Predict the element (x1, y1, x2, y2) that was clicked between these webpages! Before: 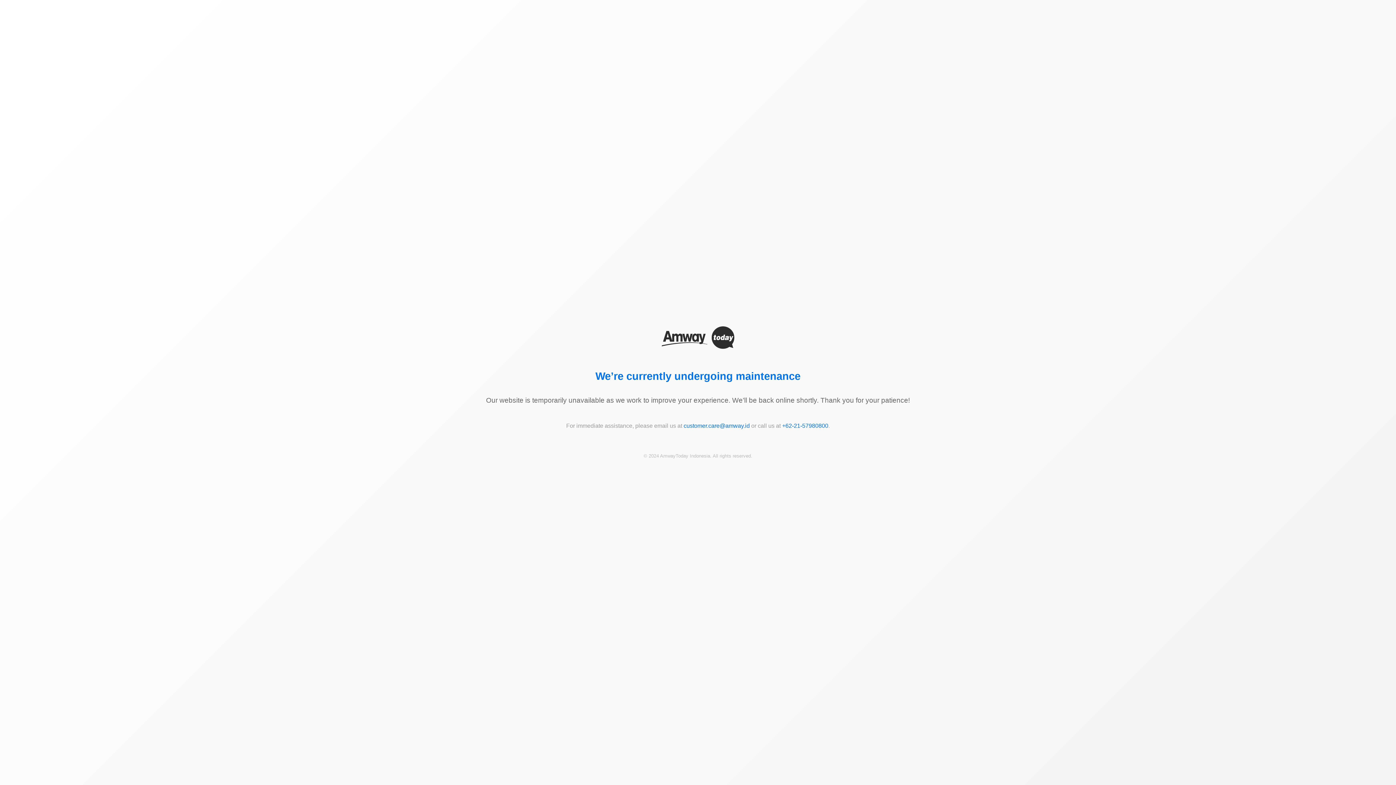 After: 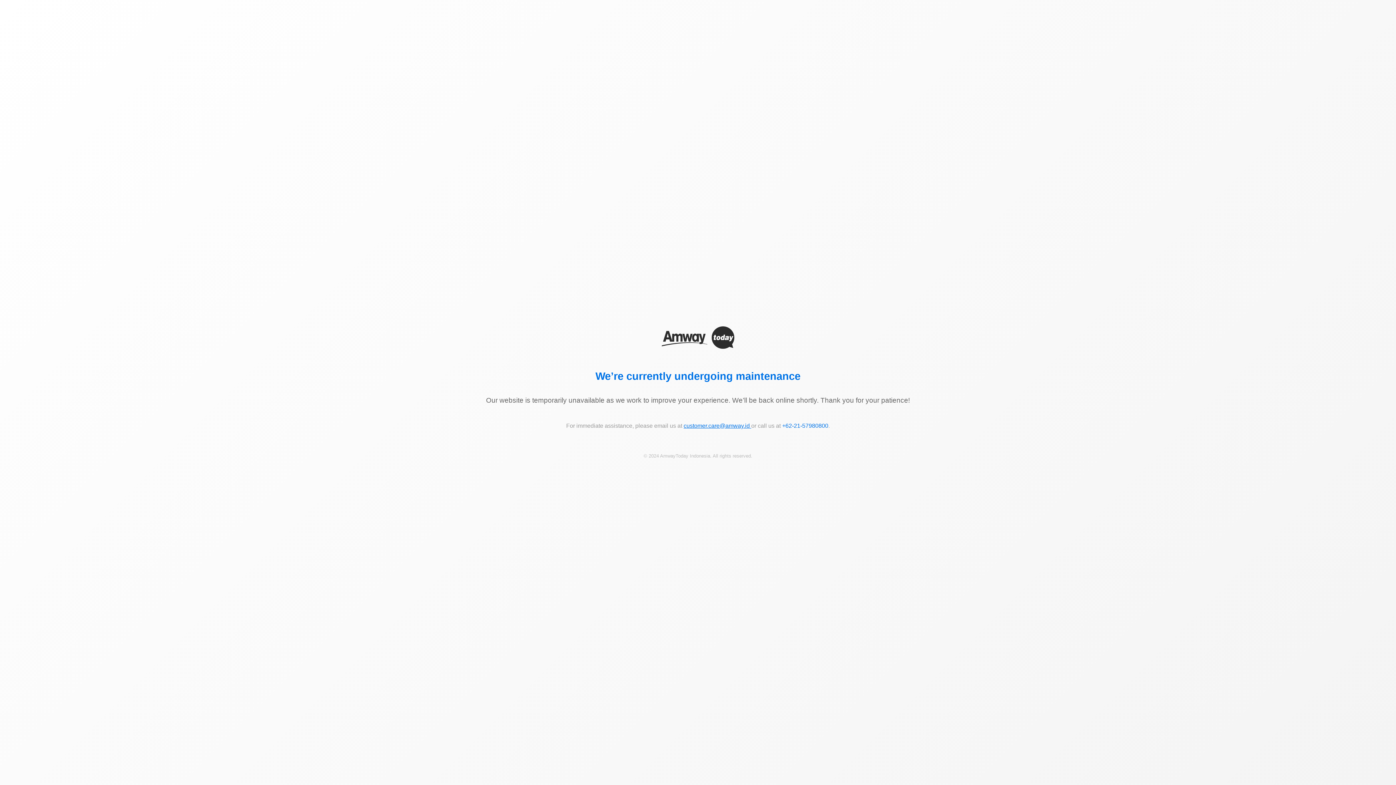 Action: bbox: (683, 423, 751, 429) label: customer.care@amway.id 